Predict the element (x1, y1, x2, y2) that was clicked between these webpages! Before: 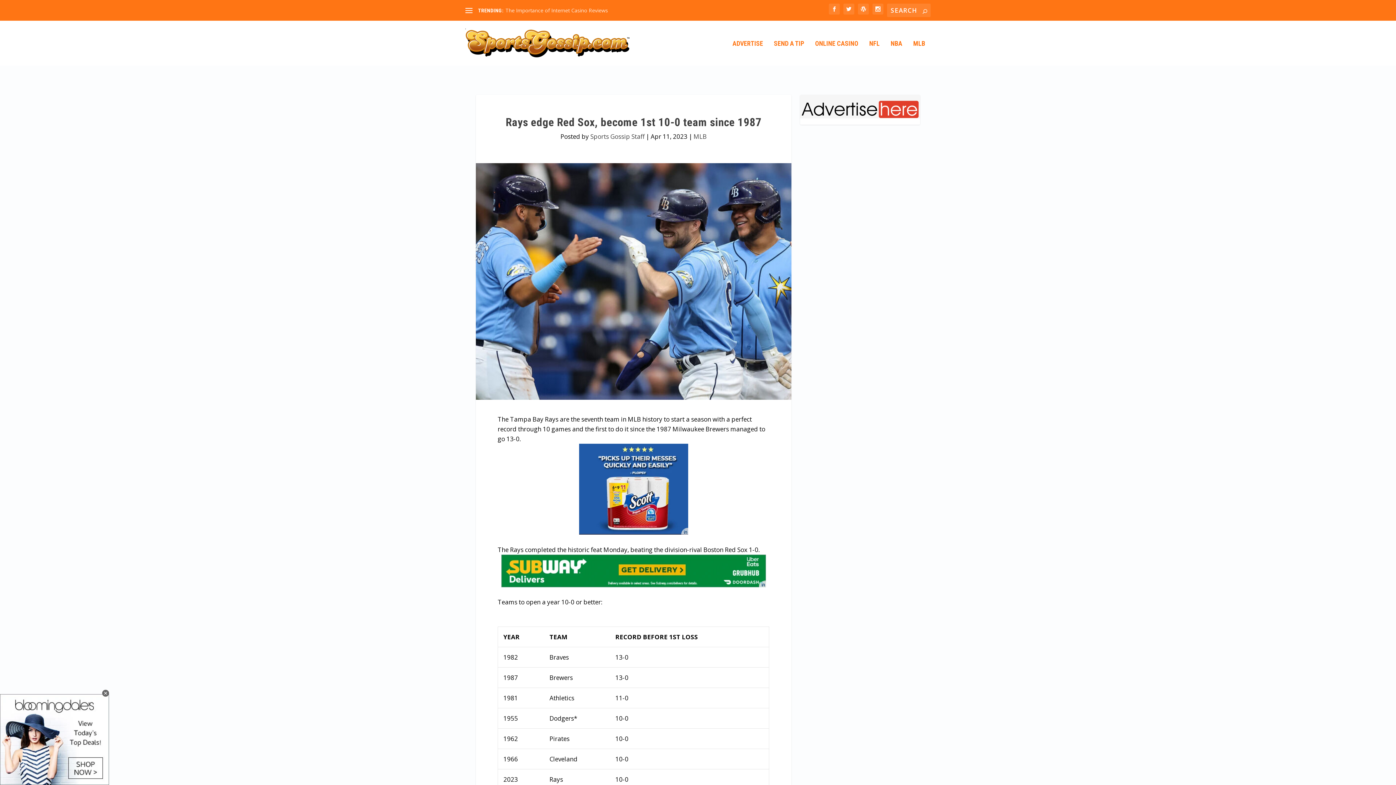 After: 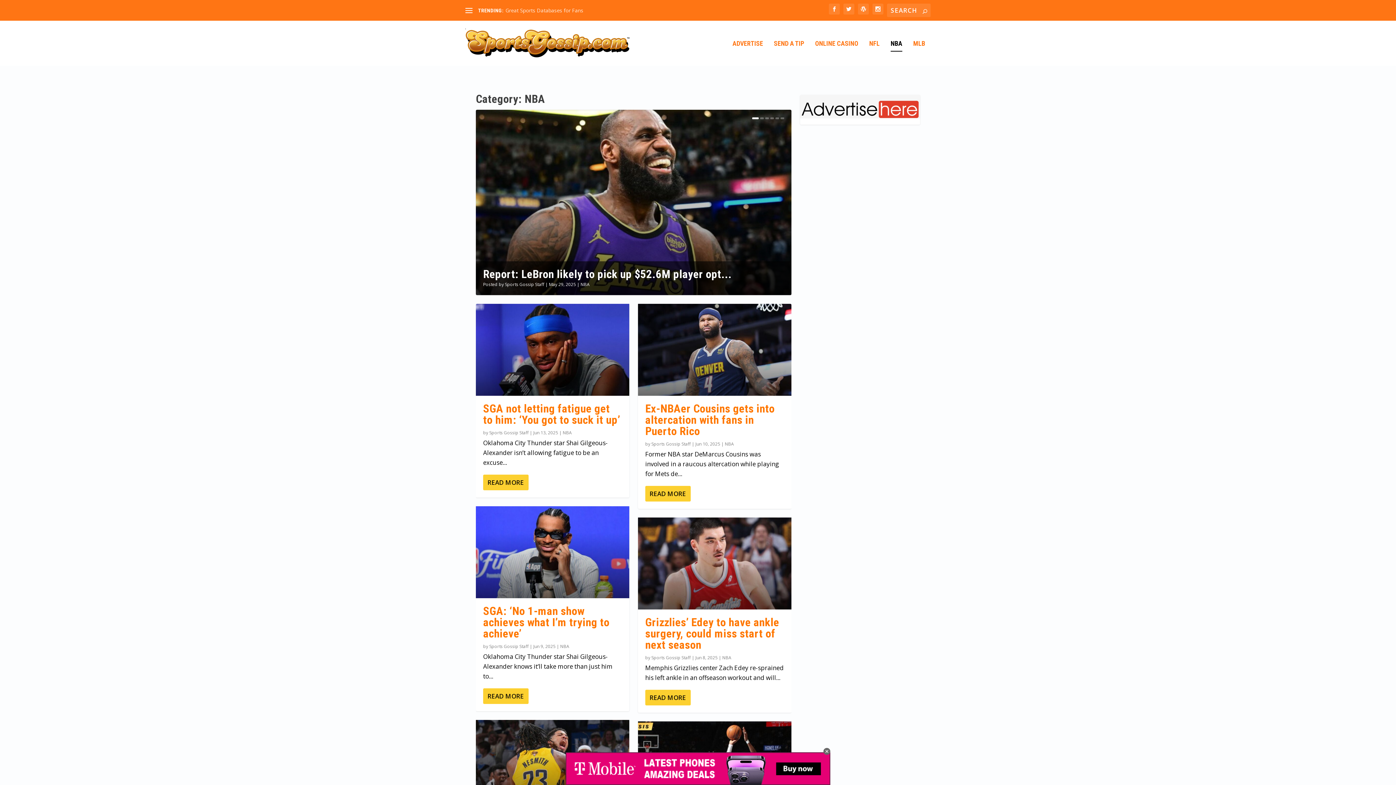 Action: label: NBA bbox: (890, 40, 902, 65)